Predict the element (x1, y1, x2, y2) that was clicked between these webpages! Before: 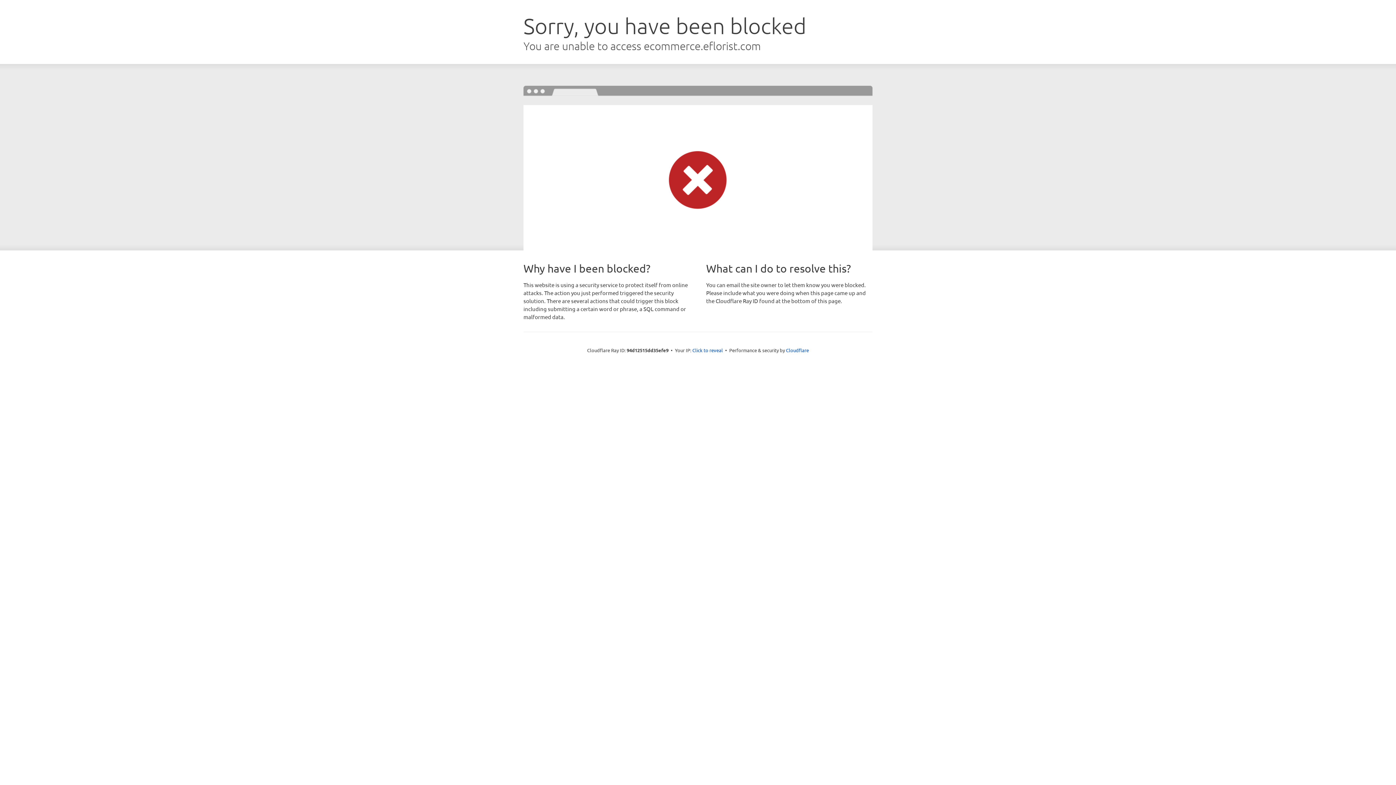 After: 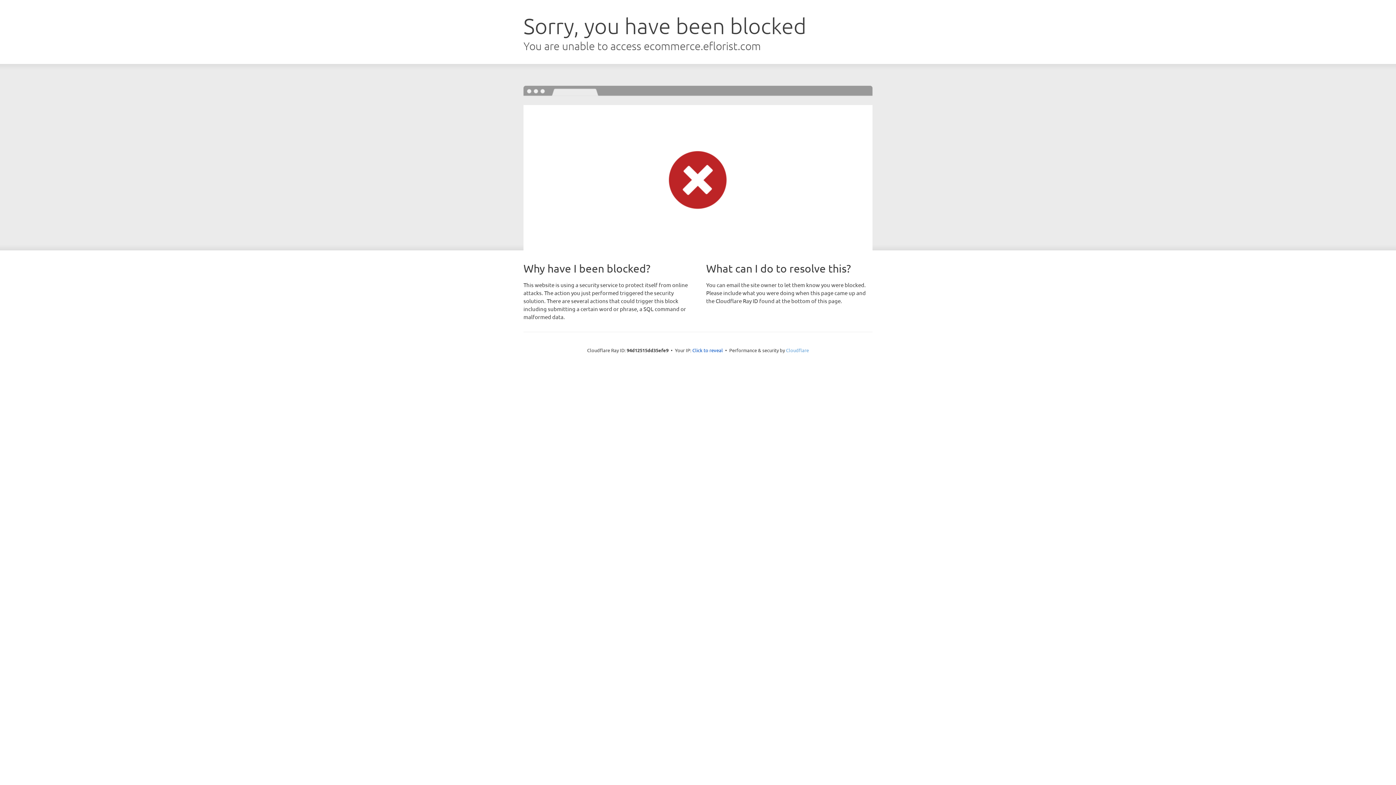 Action: label: Cloudflare bbox: (786, 347, 809, 353)